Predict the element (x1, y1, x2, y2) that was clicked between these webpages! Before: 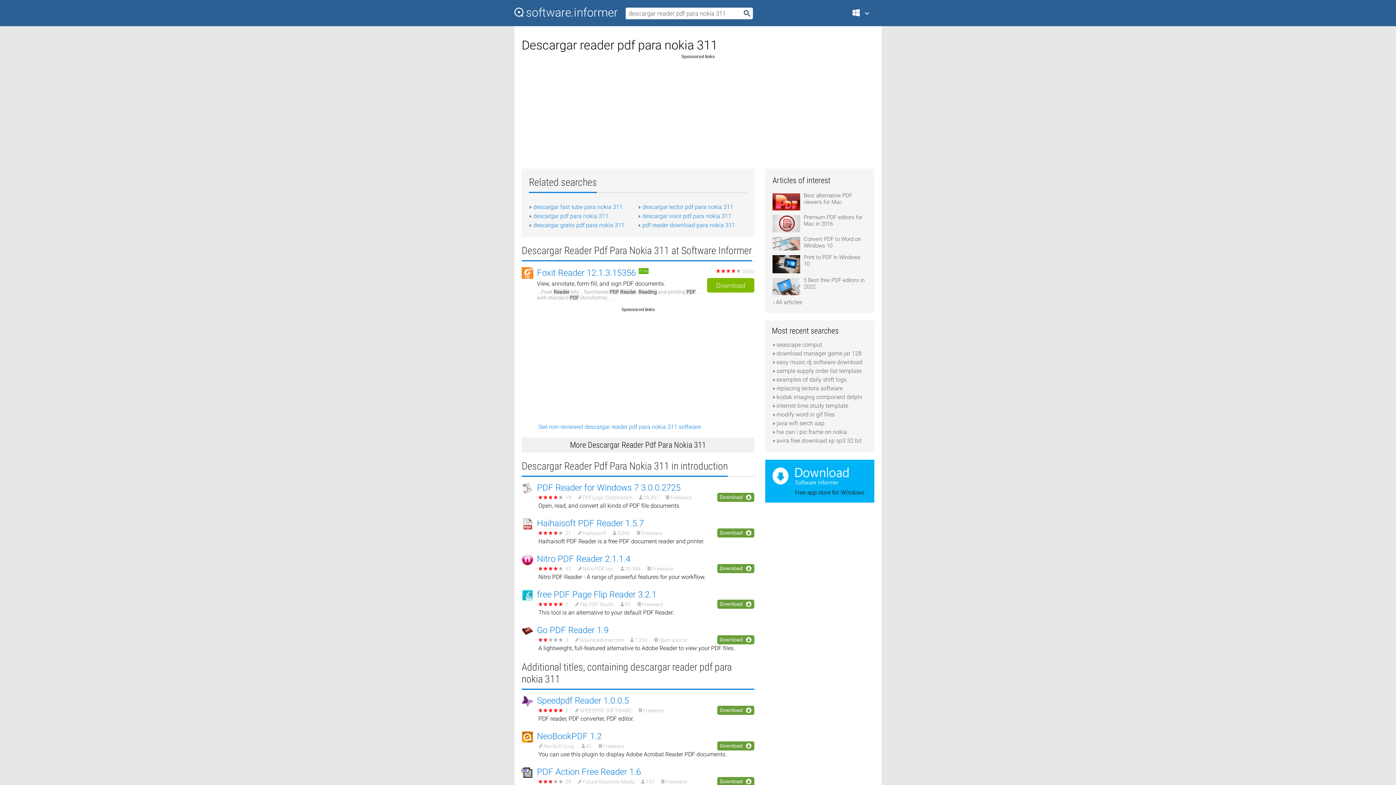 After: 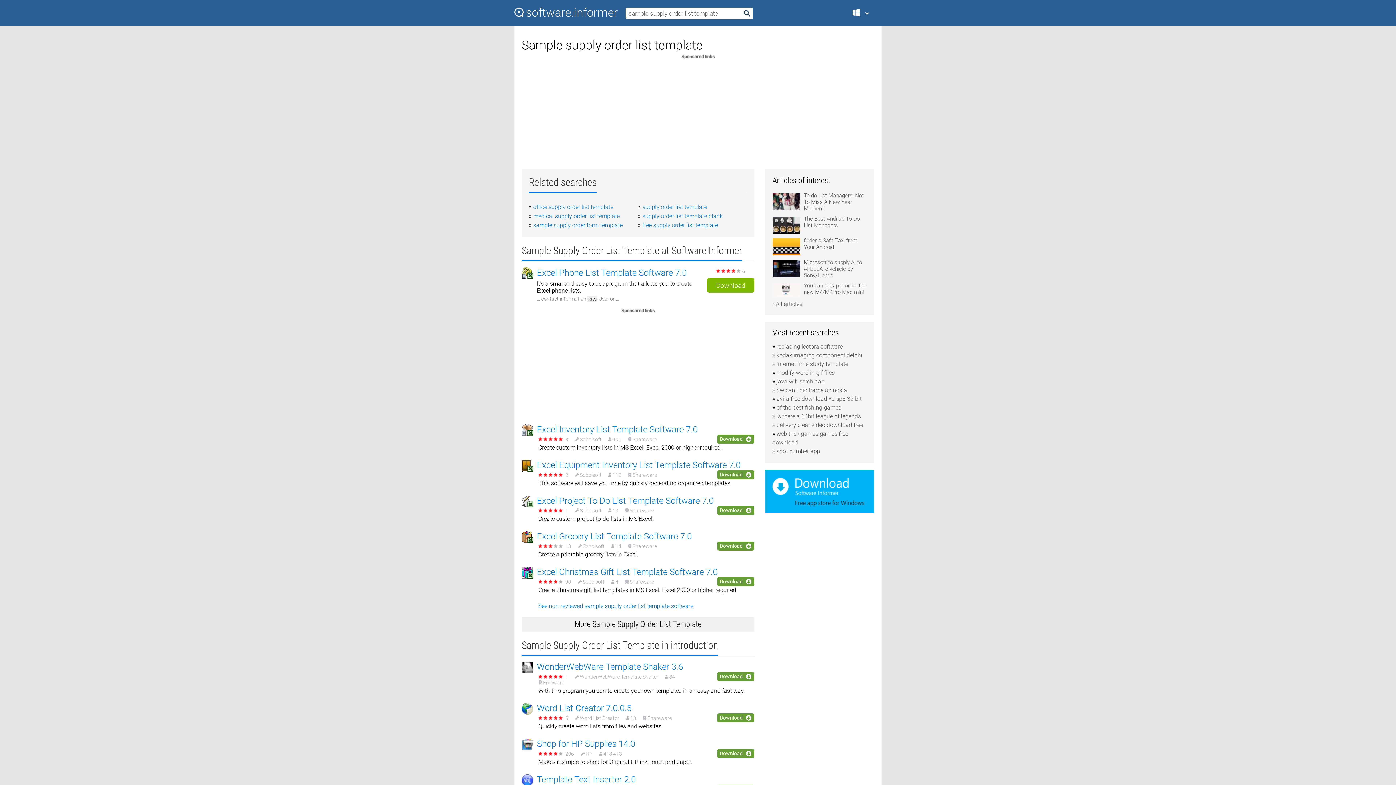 Action: label: sample supply order list template bbox: (776, 367, 861, 374)